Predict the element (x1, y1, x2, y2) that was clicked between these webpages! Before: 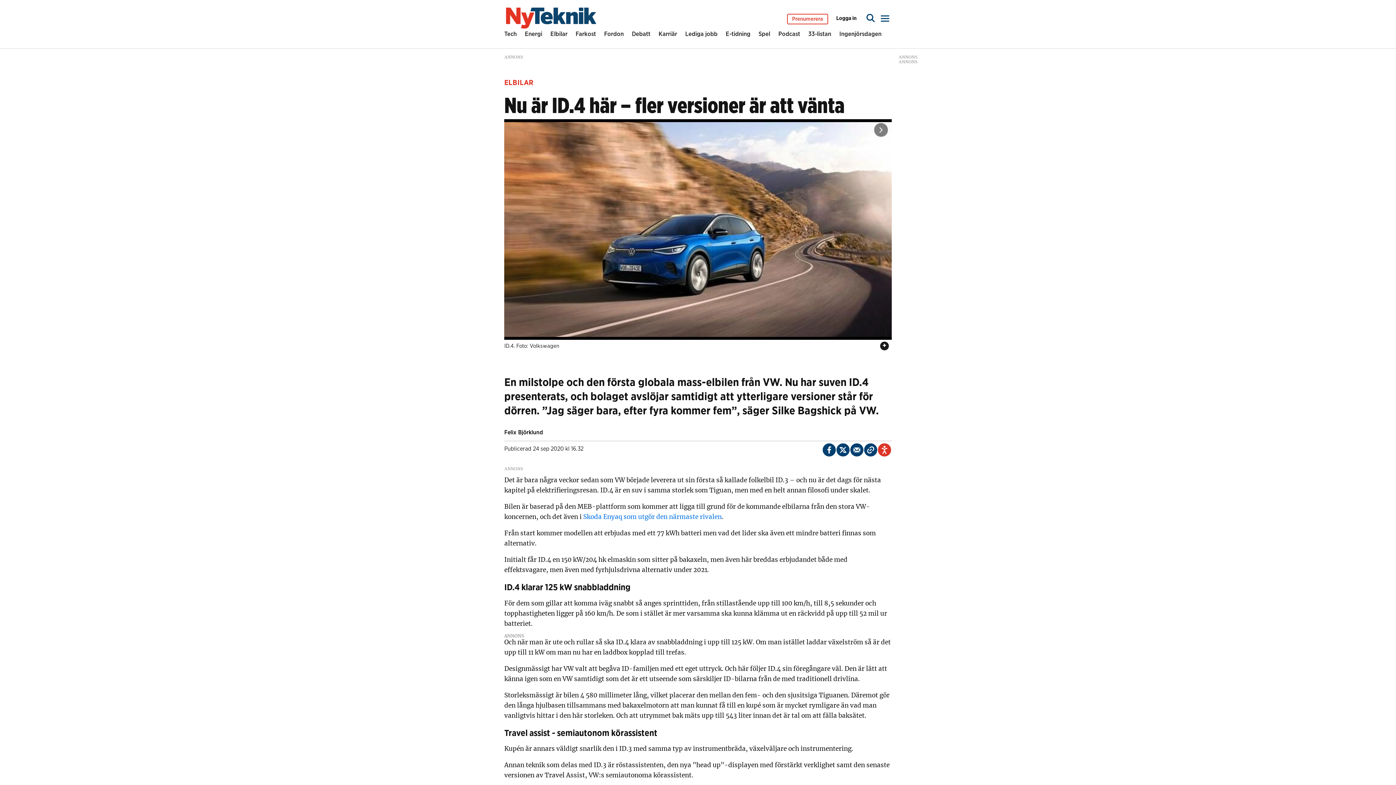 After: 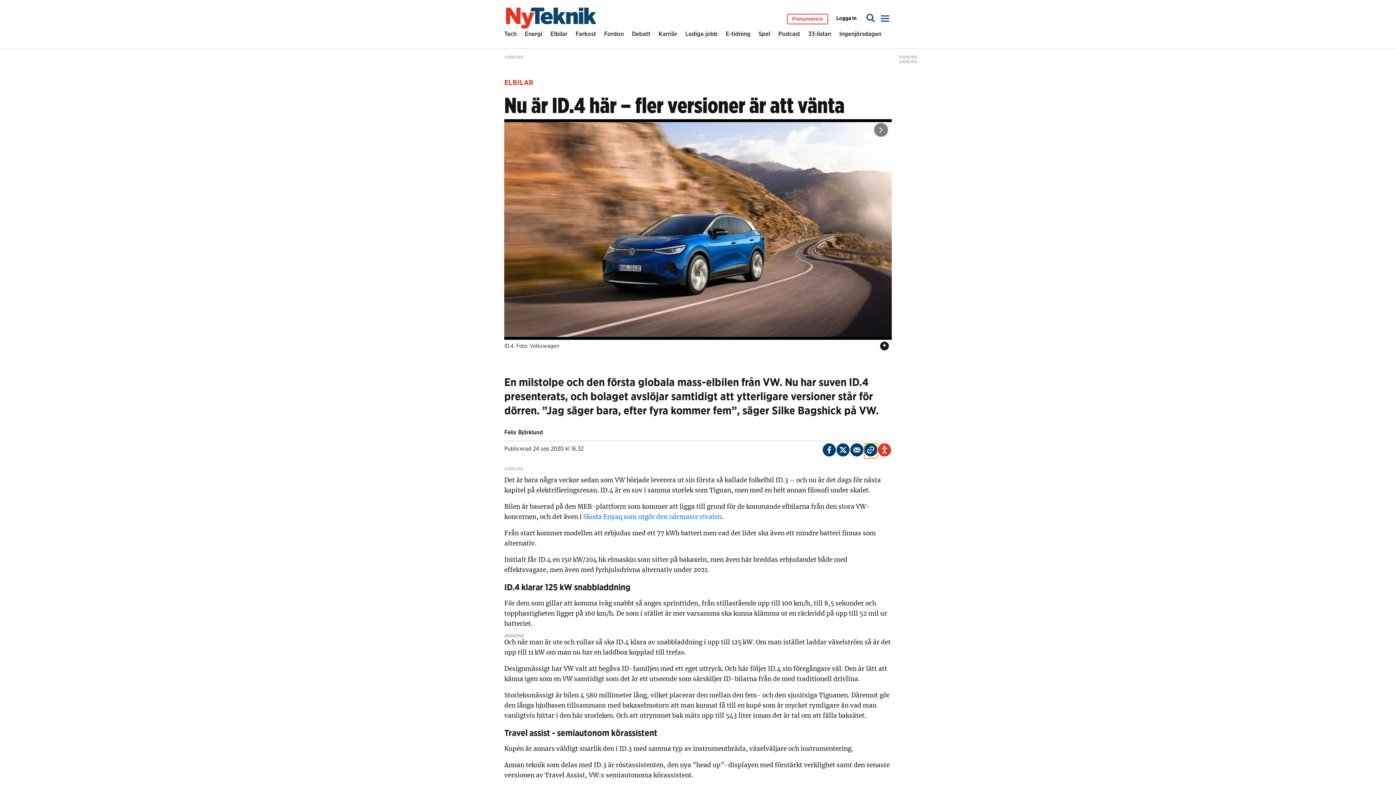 Action: bbox: (864, 443, 877, 456)